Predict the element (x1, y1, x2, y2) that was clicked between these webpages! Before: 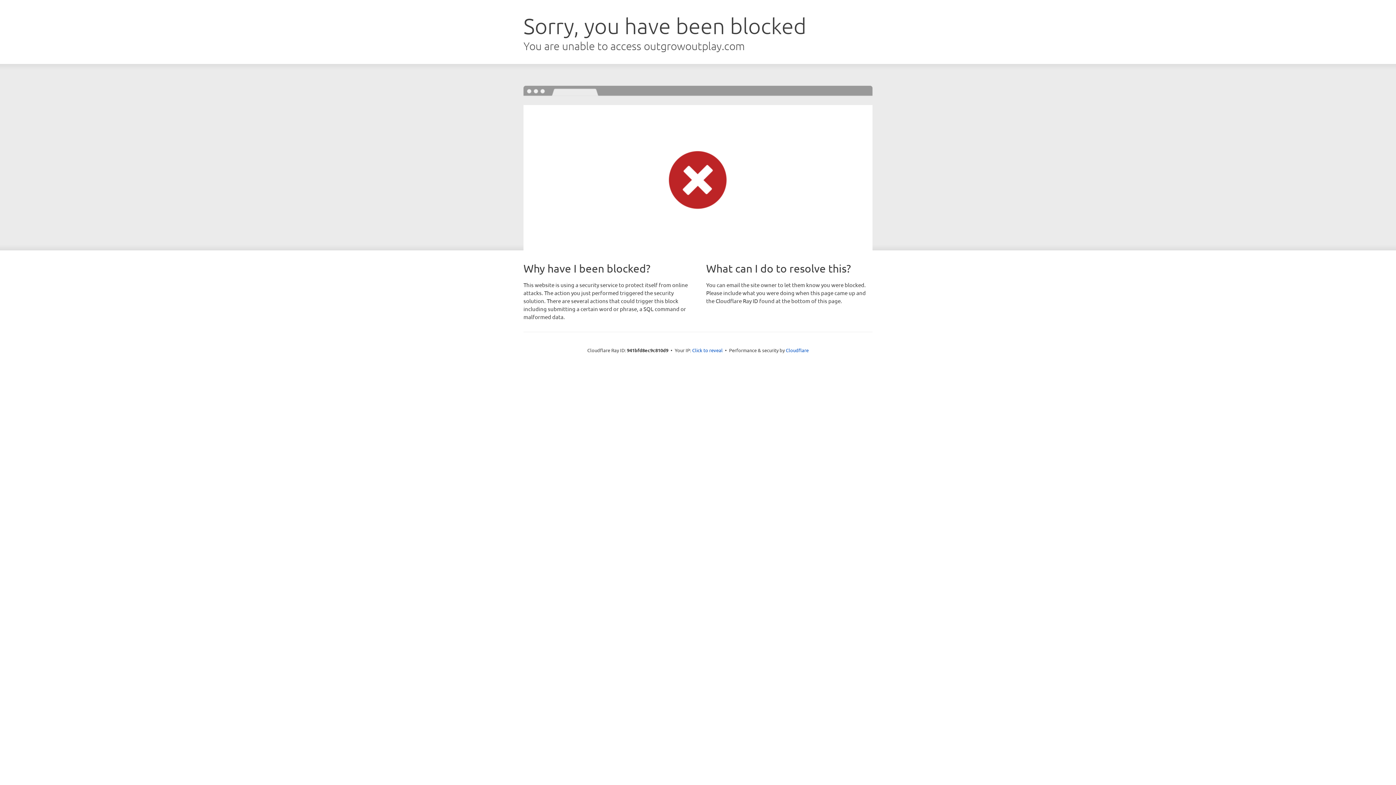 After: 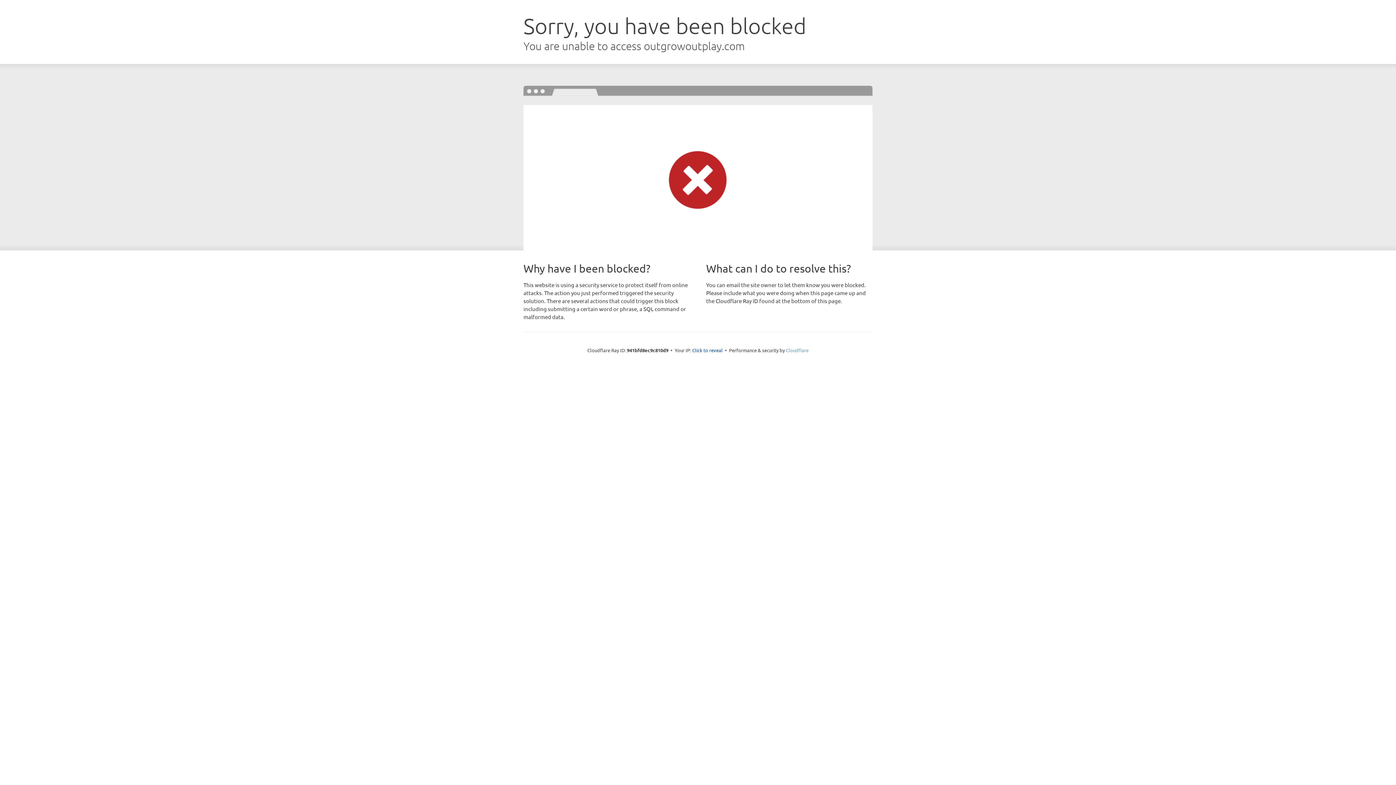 Action: label: Cloudflare bbox: (786, 347, 808, 353)